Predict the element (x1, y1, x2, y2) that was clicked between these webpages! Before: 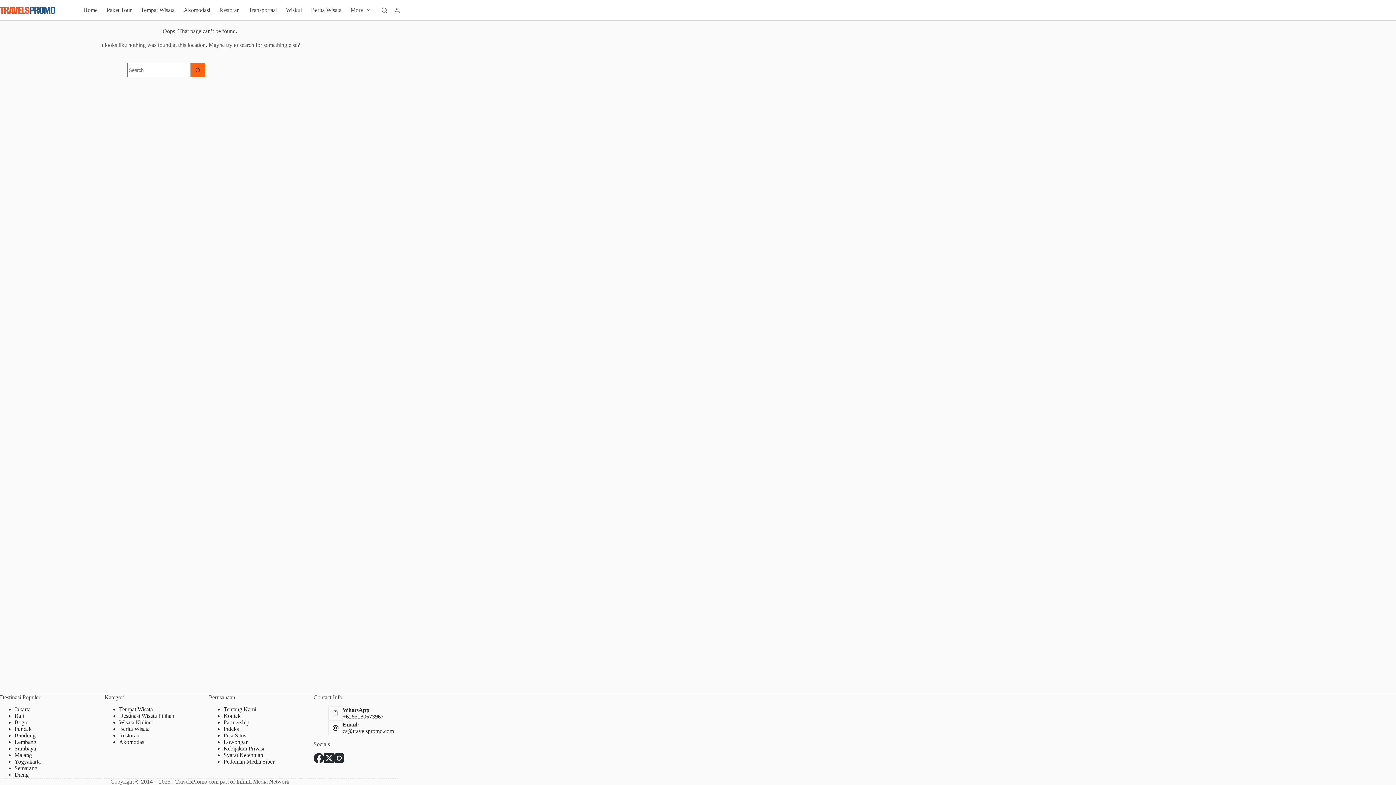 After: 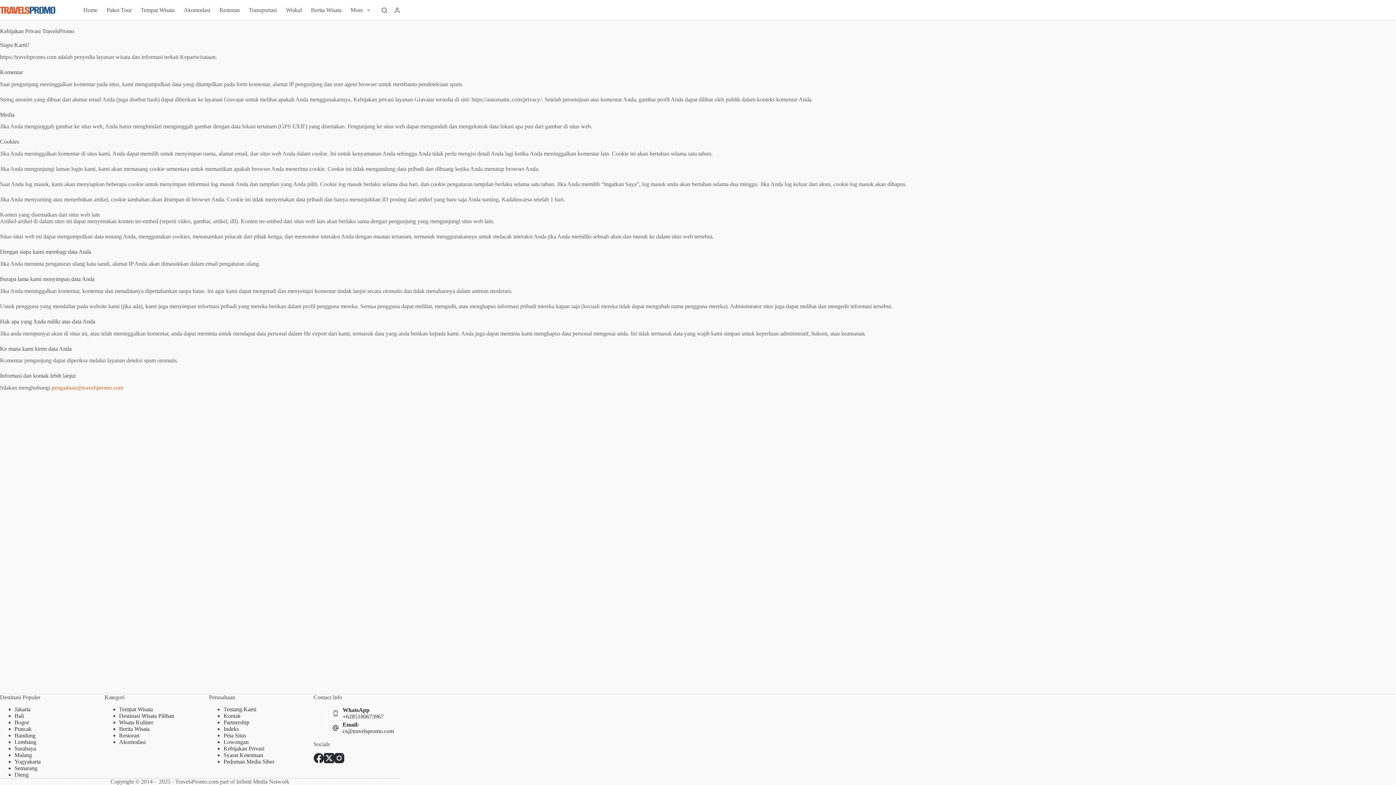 Action: label: Kebijakan Privasi bbox: (223, 745, 264, 752)